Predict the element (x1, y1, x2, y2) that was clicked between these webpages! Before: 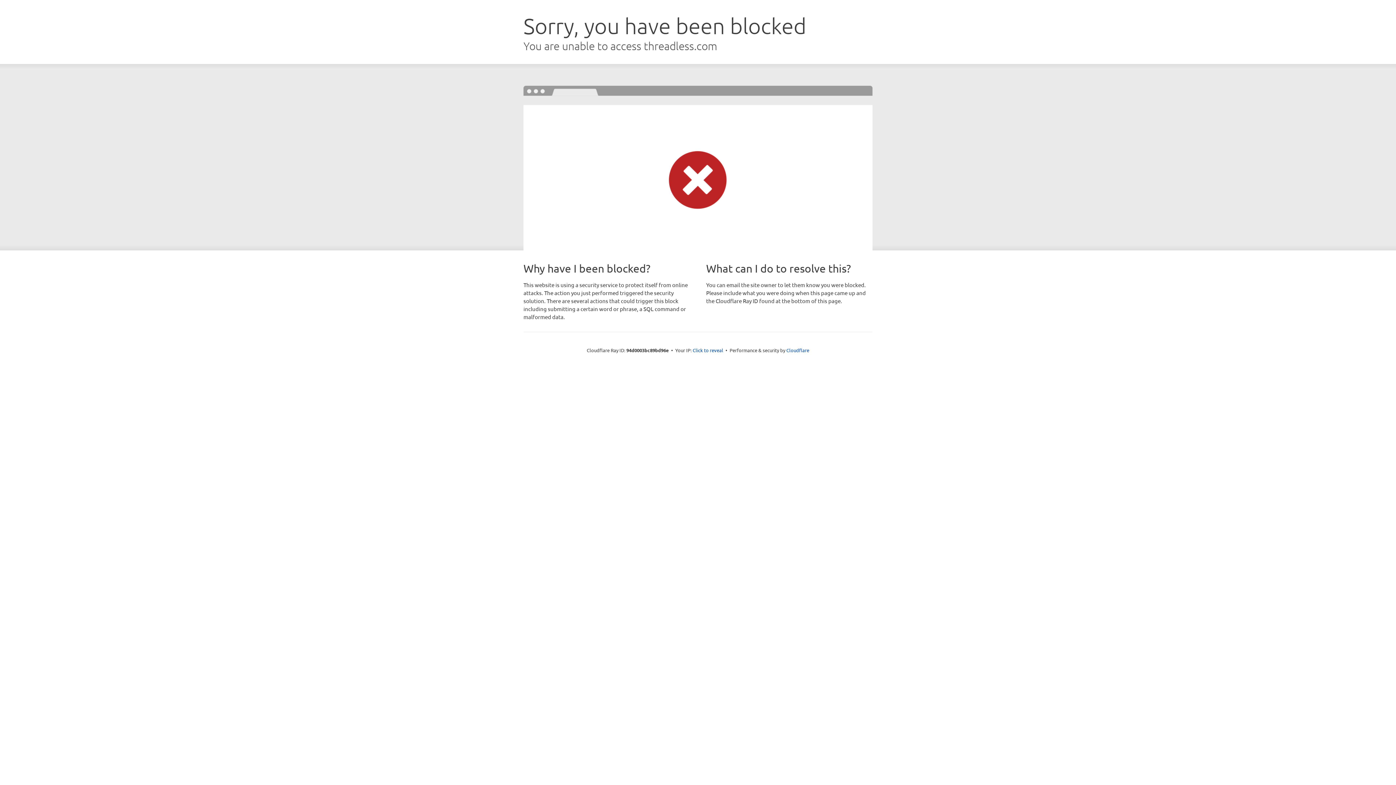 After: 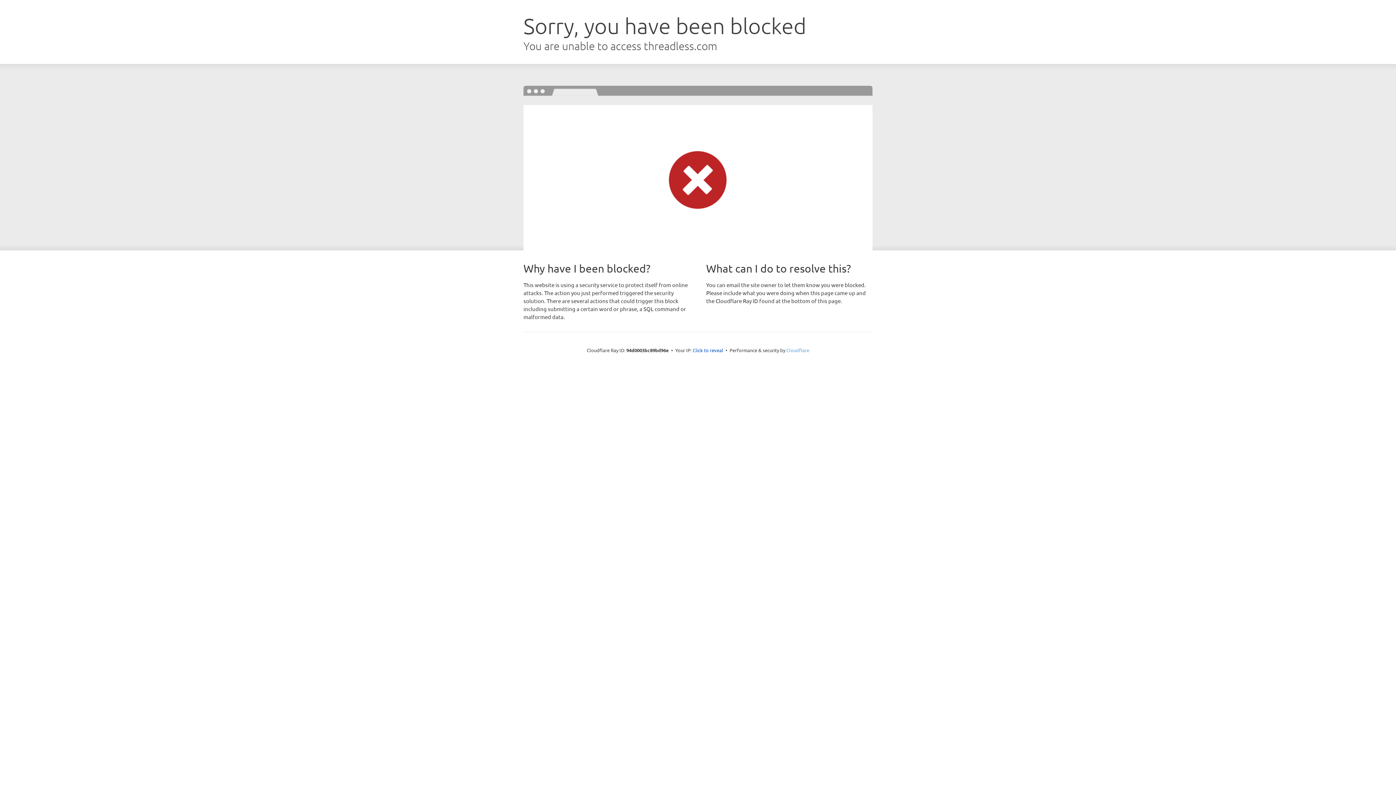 Action: bbox: (786, 347, 809, 353) label: Cloudflare